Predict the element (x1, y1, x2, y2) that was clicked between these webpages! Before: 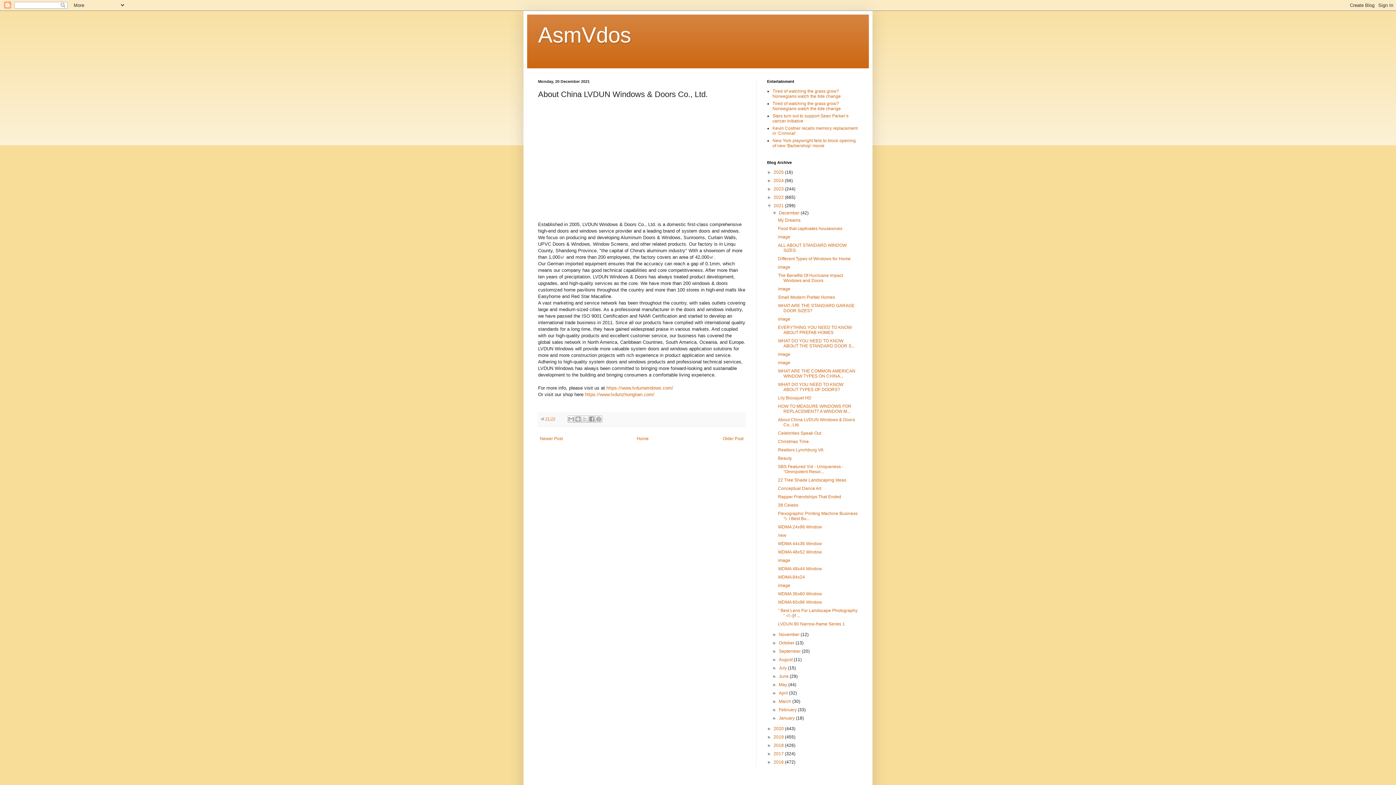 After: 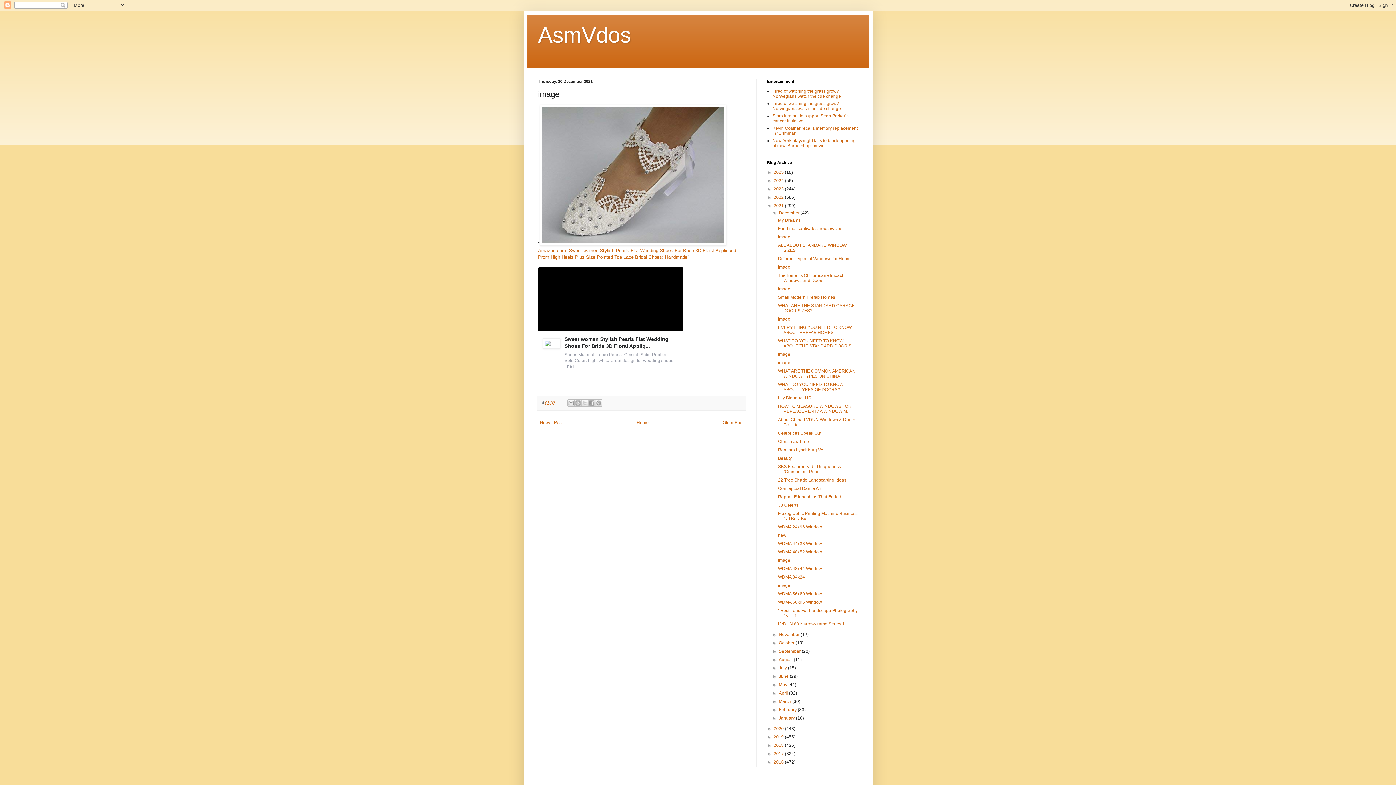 Action: bbox: (778, 234, 790, 239) label: image